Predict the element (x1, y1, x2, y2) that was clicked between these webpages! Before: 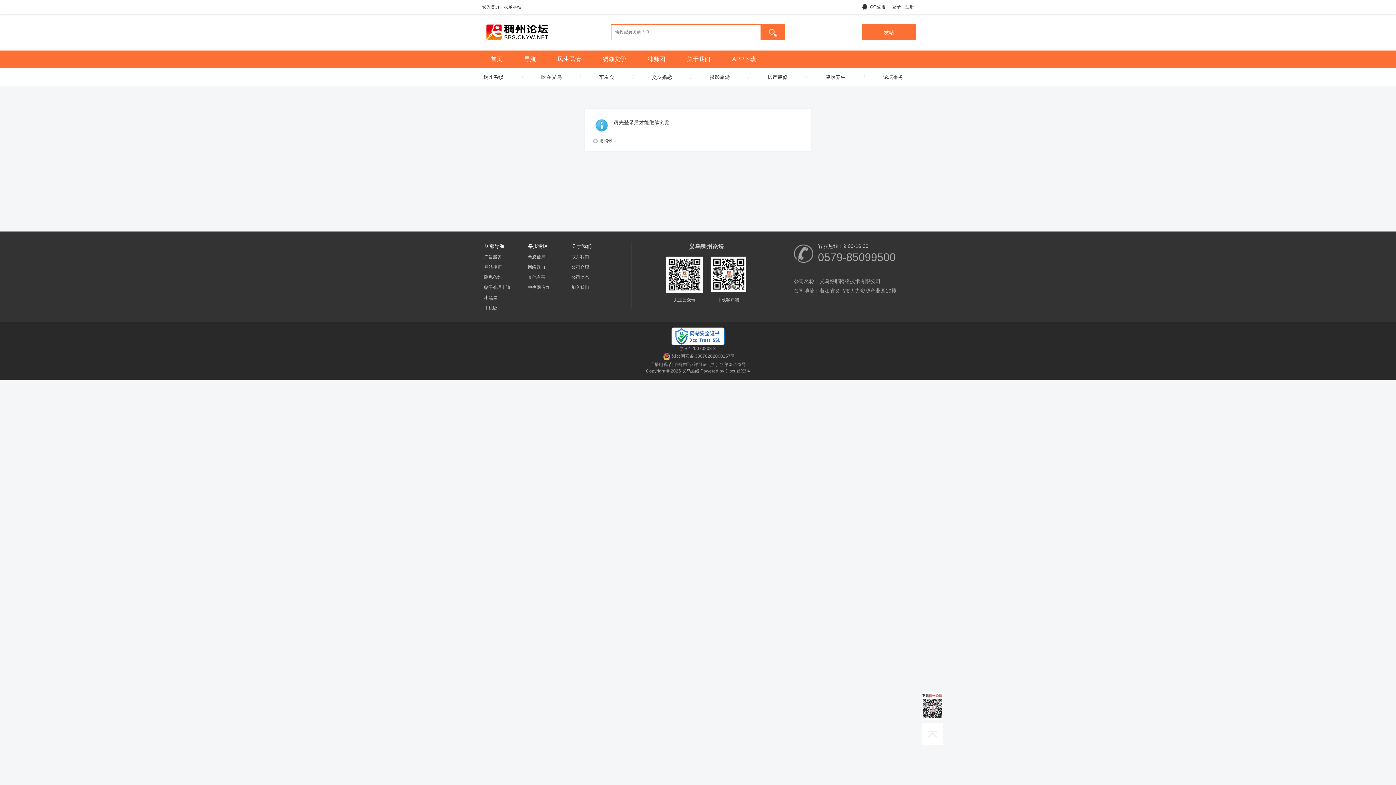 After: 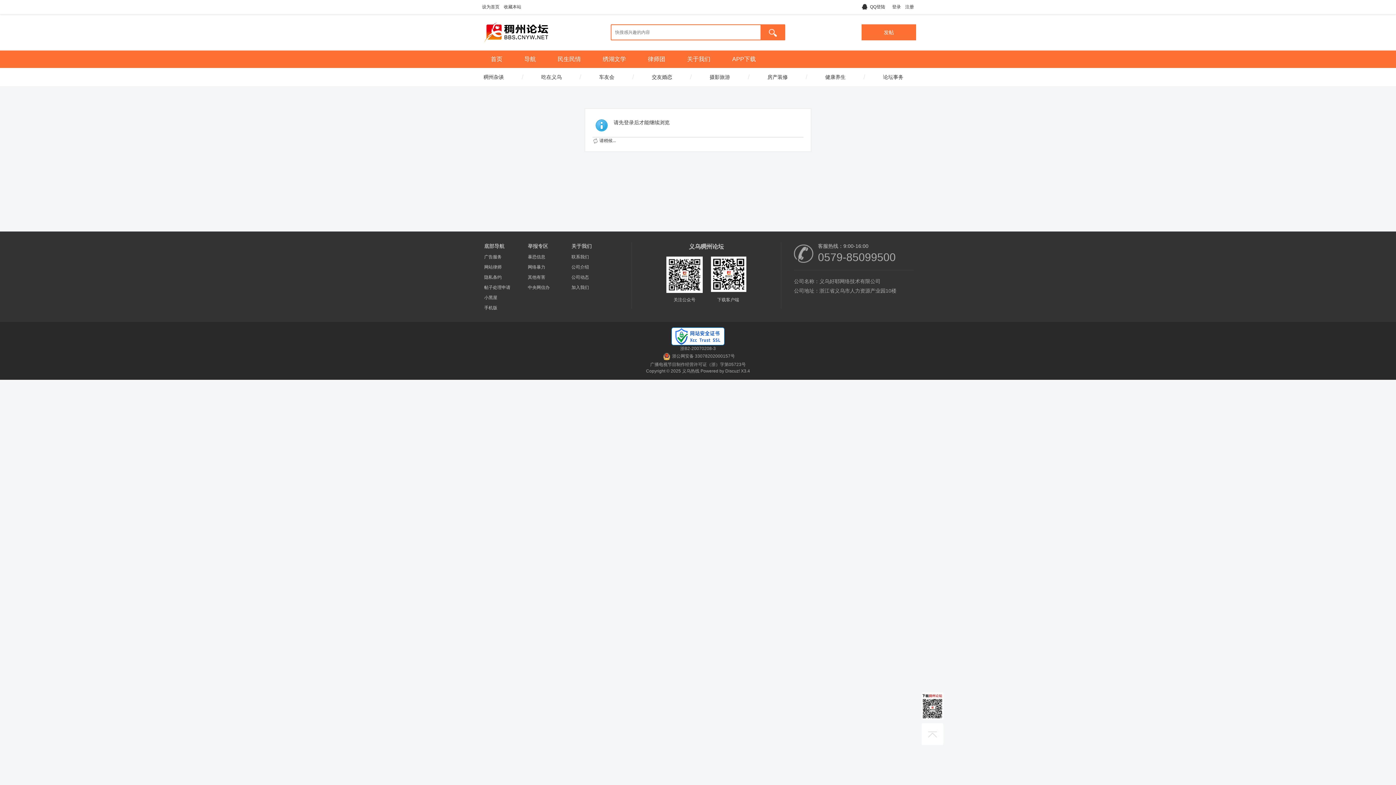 Action: bbox: (921, 692, 943, 720)